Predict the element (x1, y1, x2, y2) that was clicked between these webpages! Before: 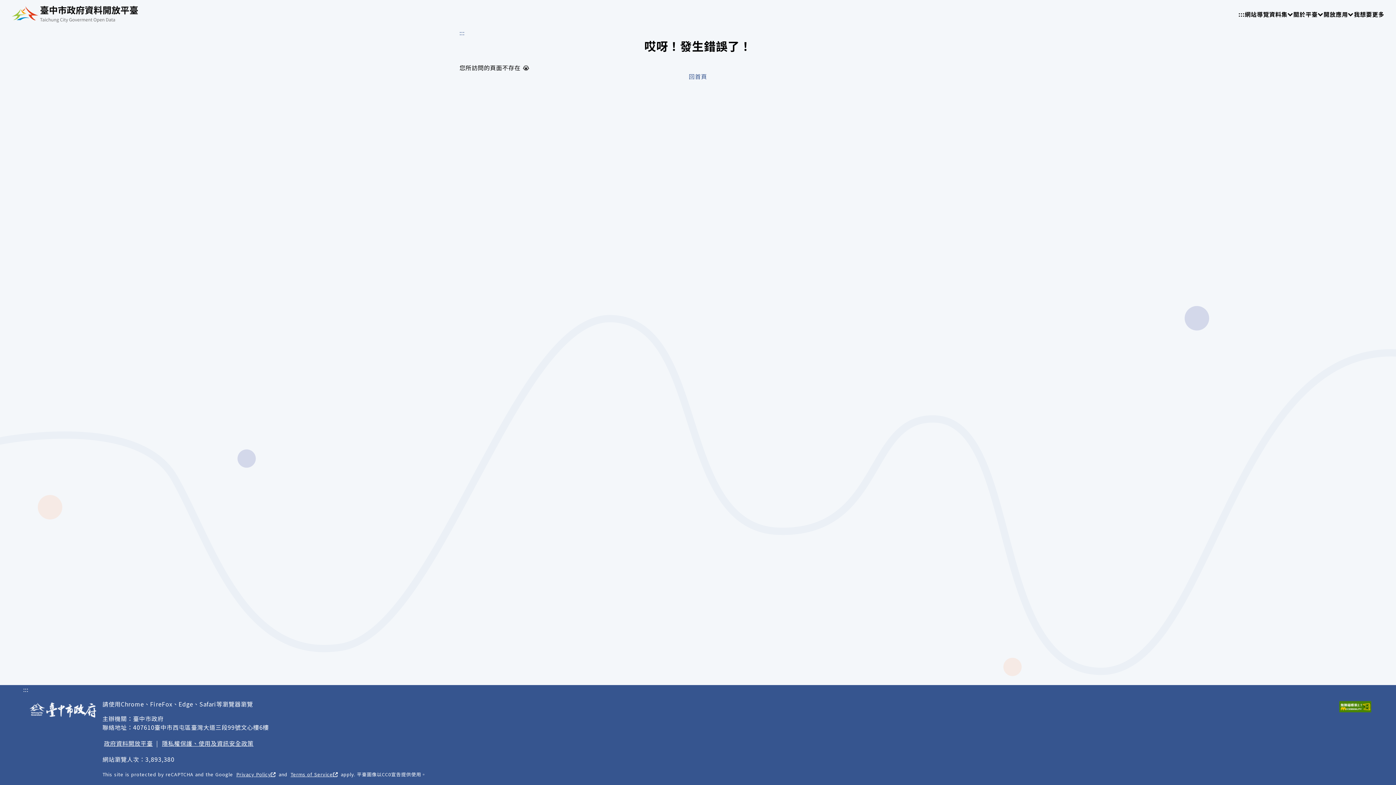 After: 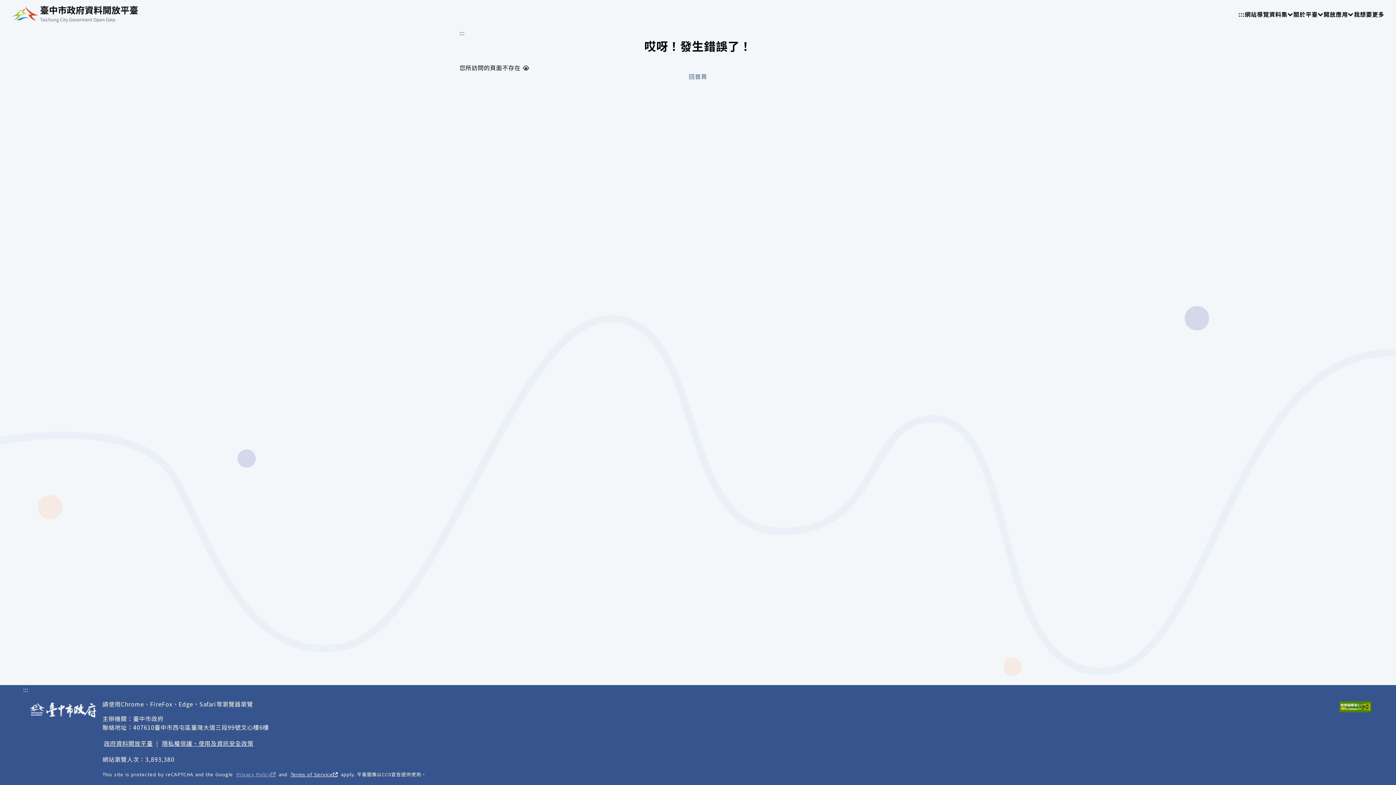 Action: bbox: (234, 769, 277, 779) label: Privacy Policy